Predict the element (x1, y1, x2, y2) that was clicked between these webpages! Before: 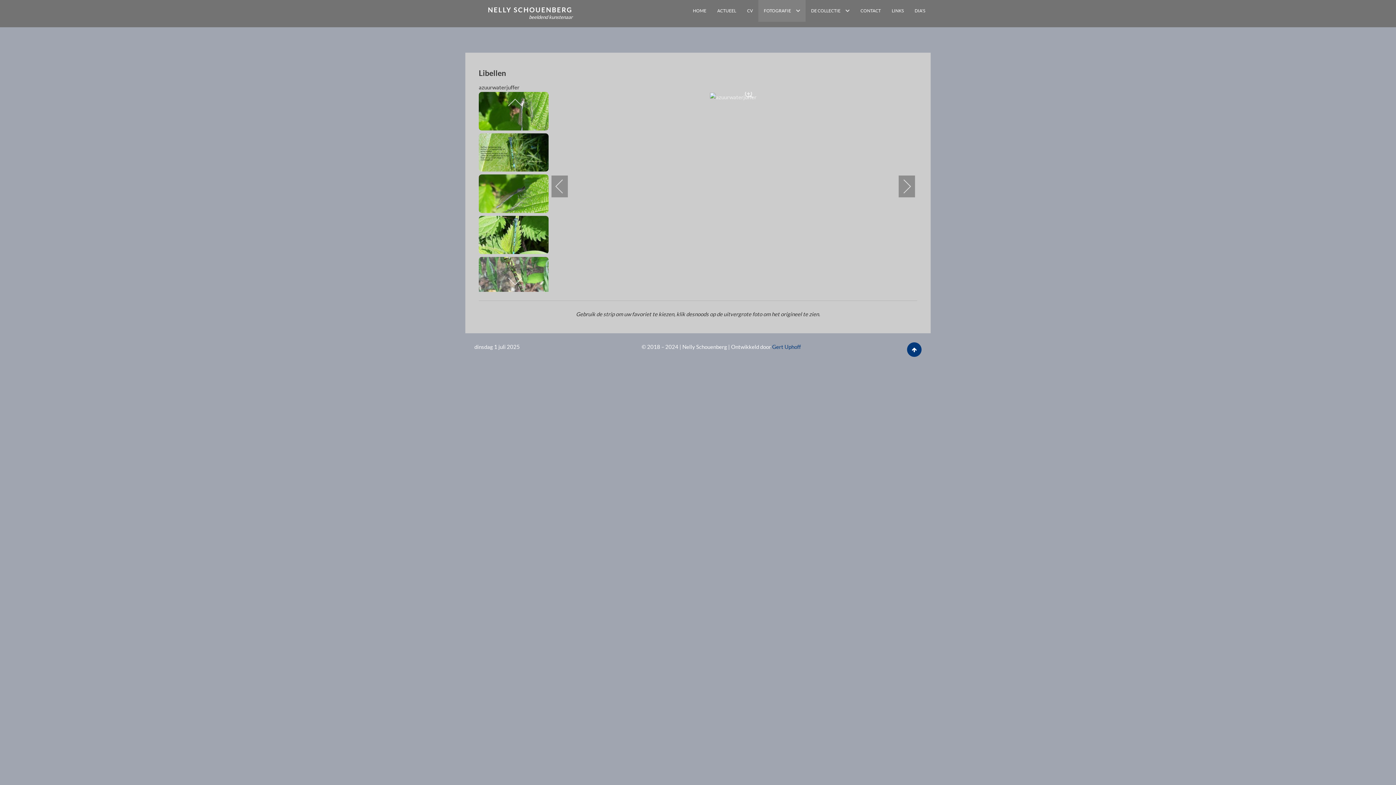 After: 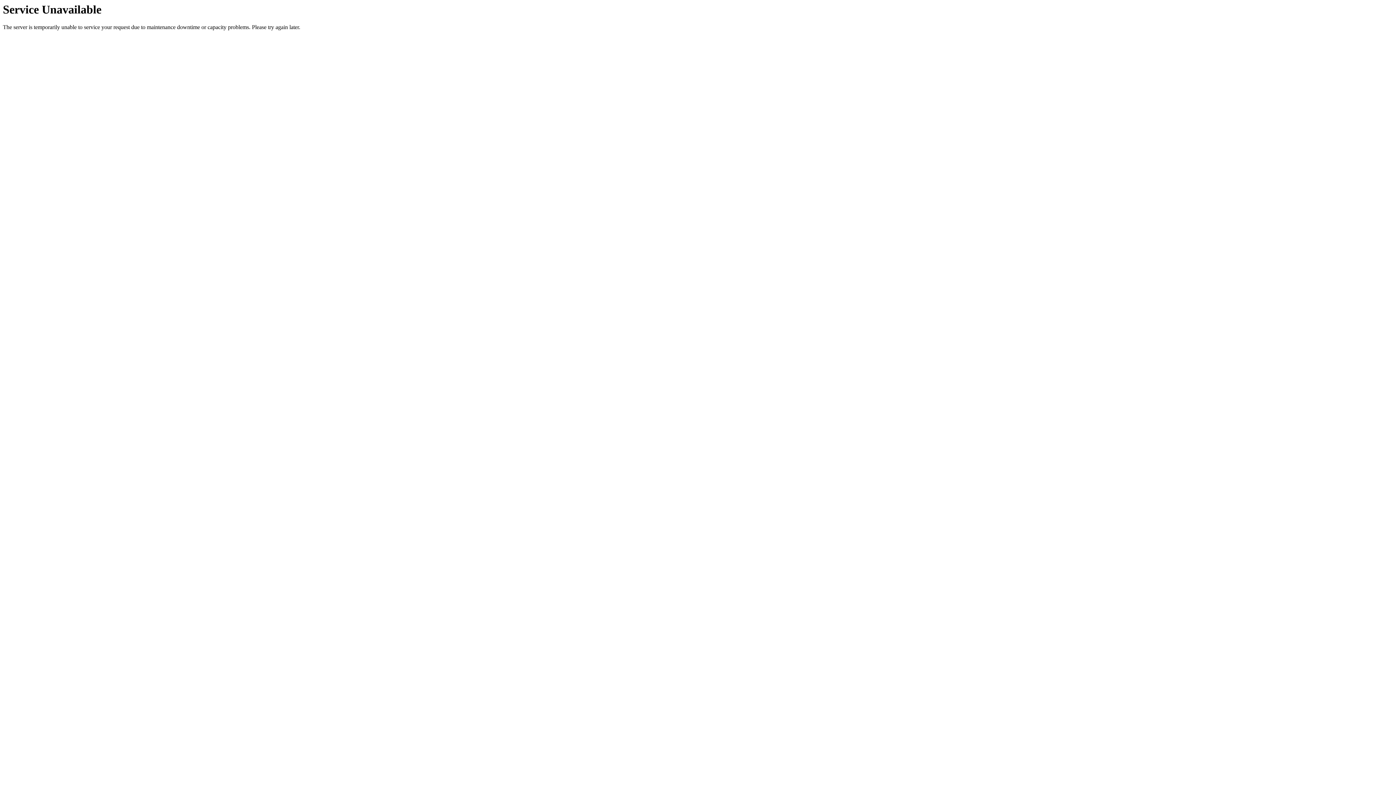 Action: label: DIA'S bbox: (909, 0, 930, 21)